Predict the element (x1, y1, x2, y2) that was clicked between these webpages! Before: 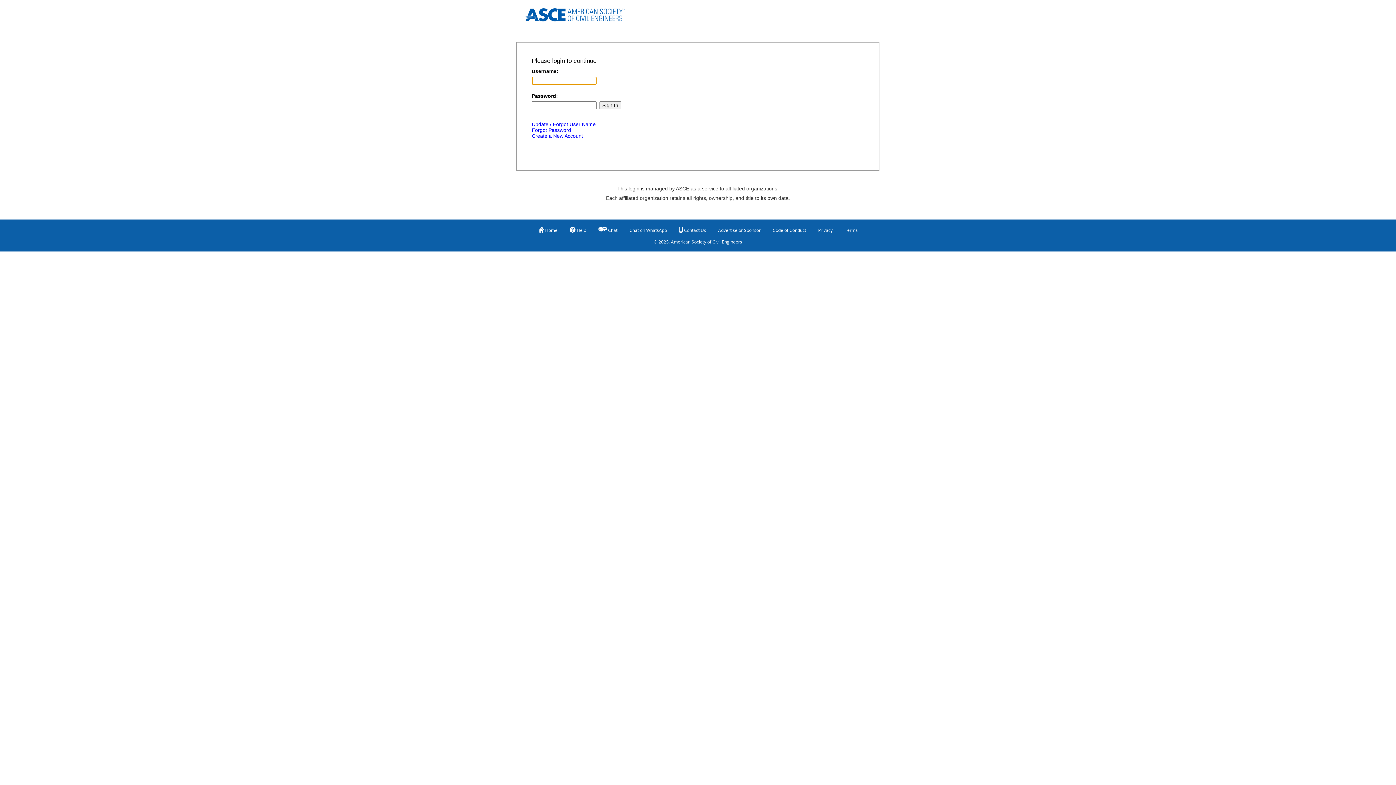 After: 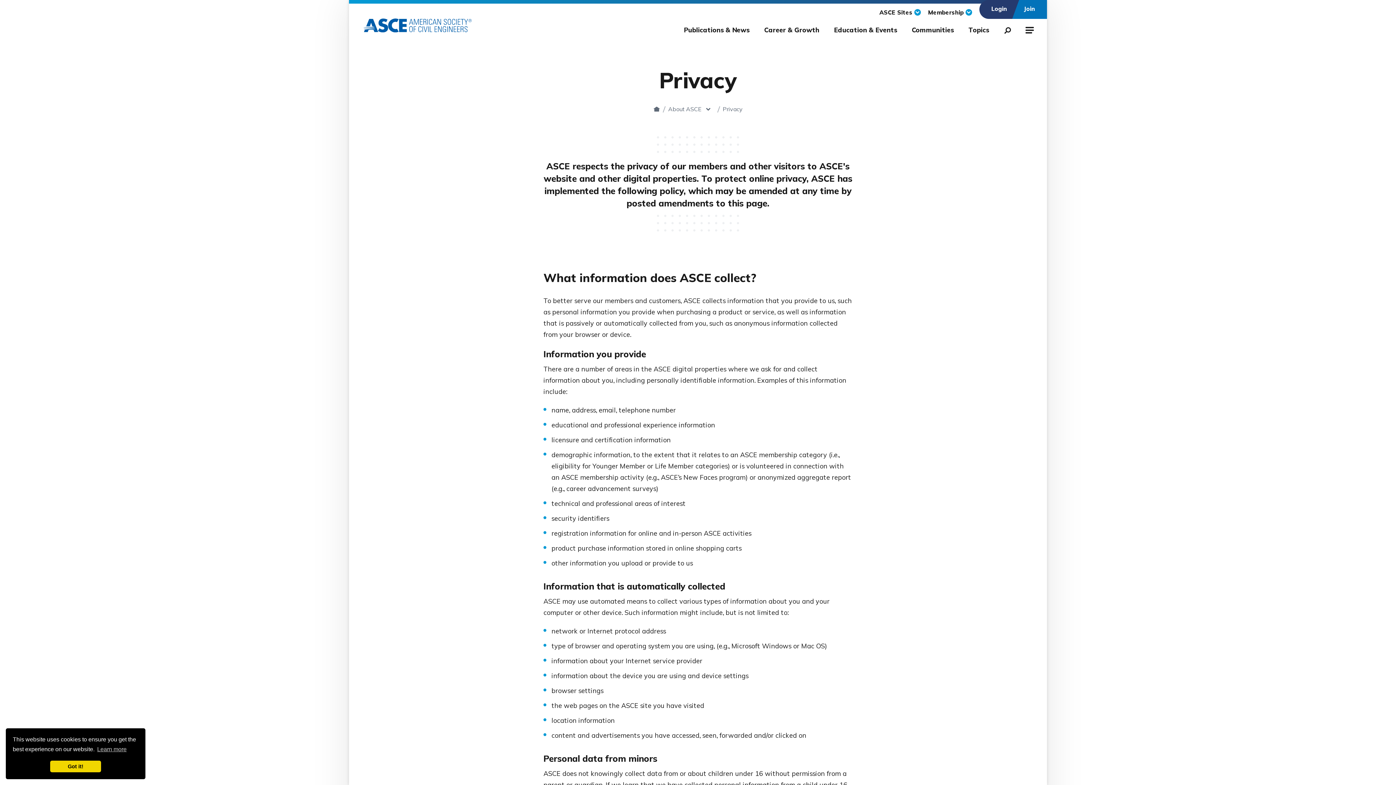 Action: label: Privacy bbox: (818, 224, 832, 236)